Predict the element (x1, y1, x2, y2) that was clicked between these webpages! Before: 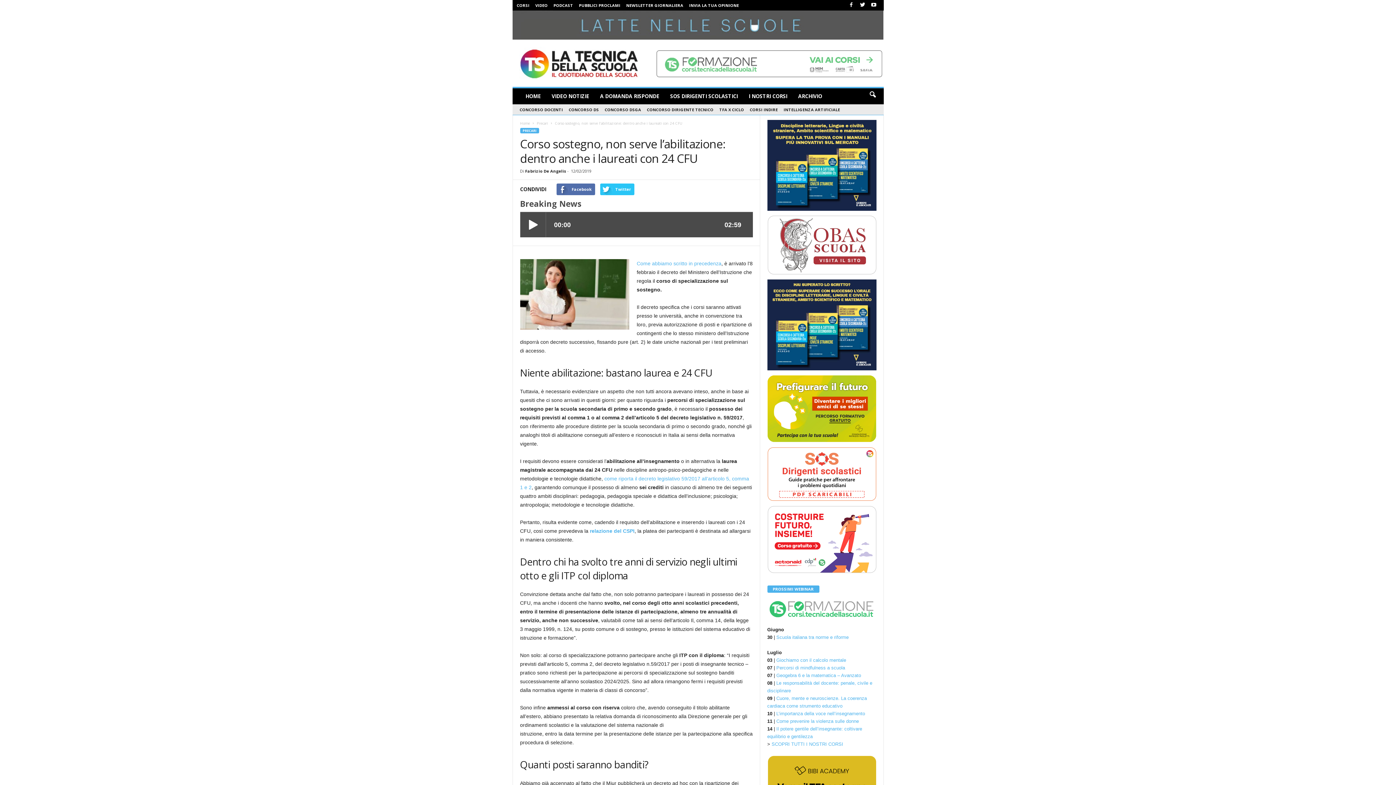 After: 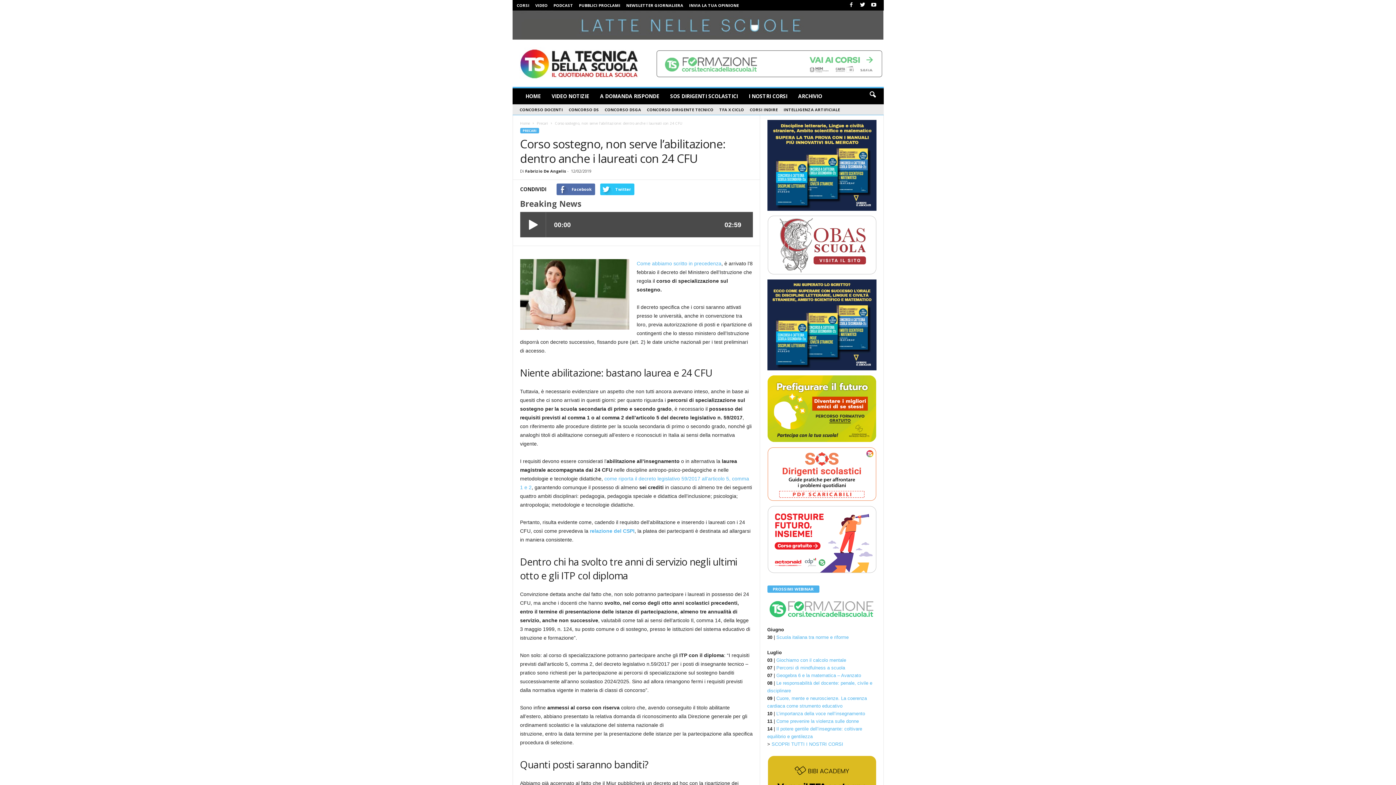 Action: bbox: (767, 506, 876, 573)